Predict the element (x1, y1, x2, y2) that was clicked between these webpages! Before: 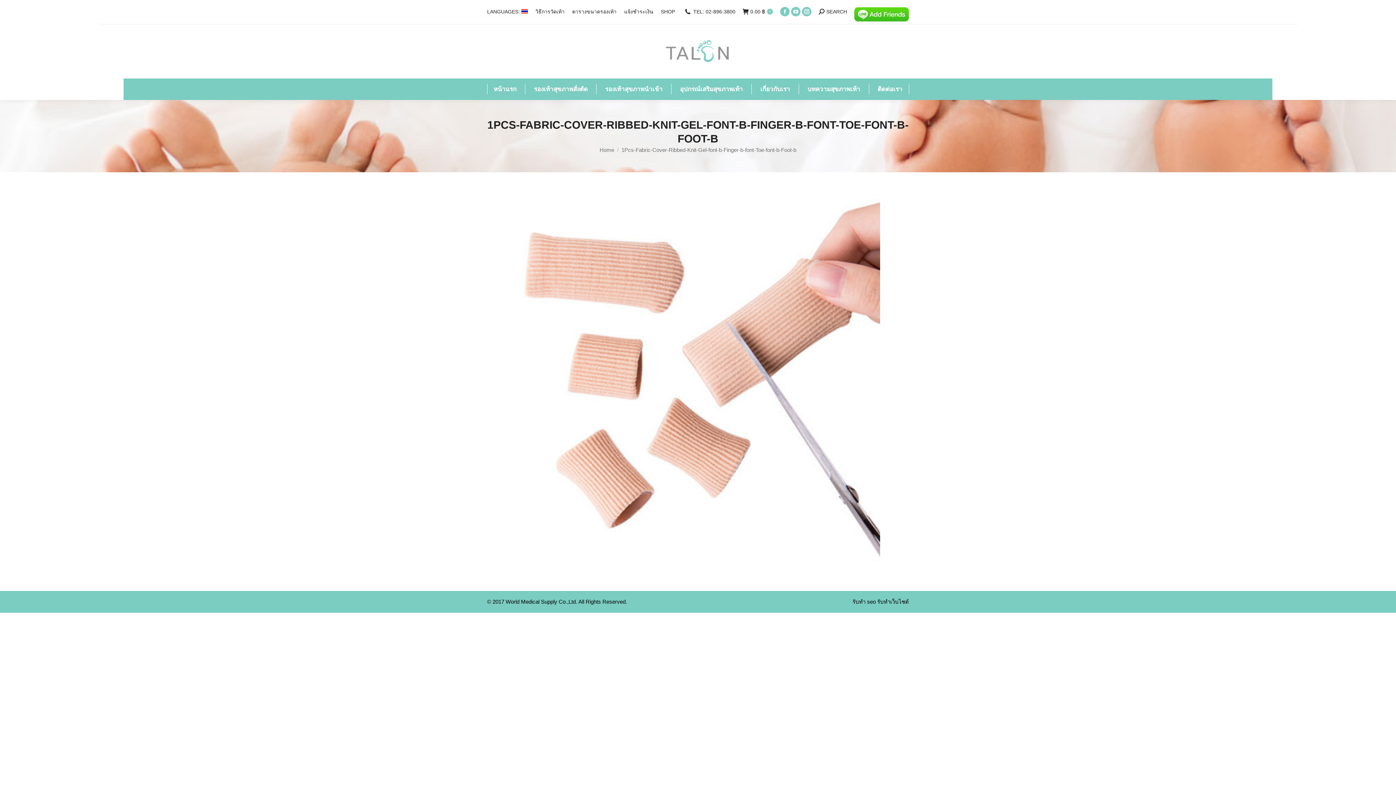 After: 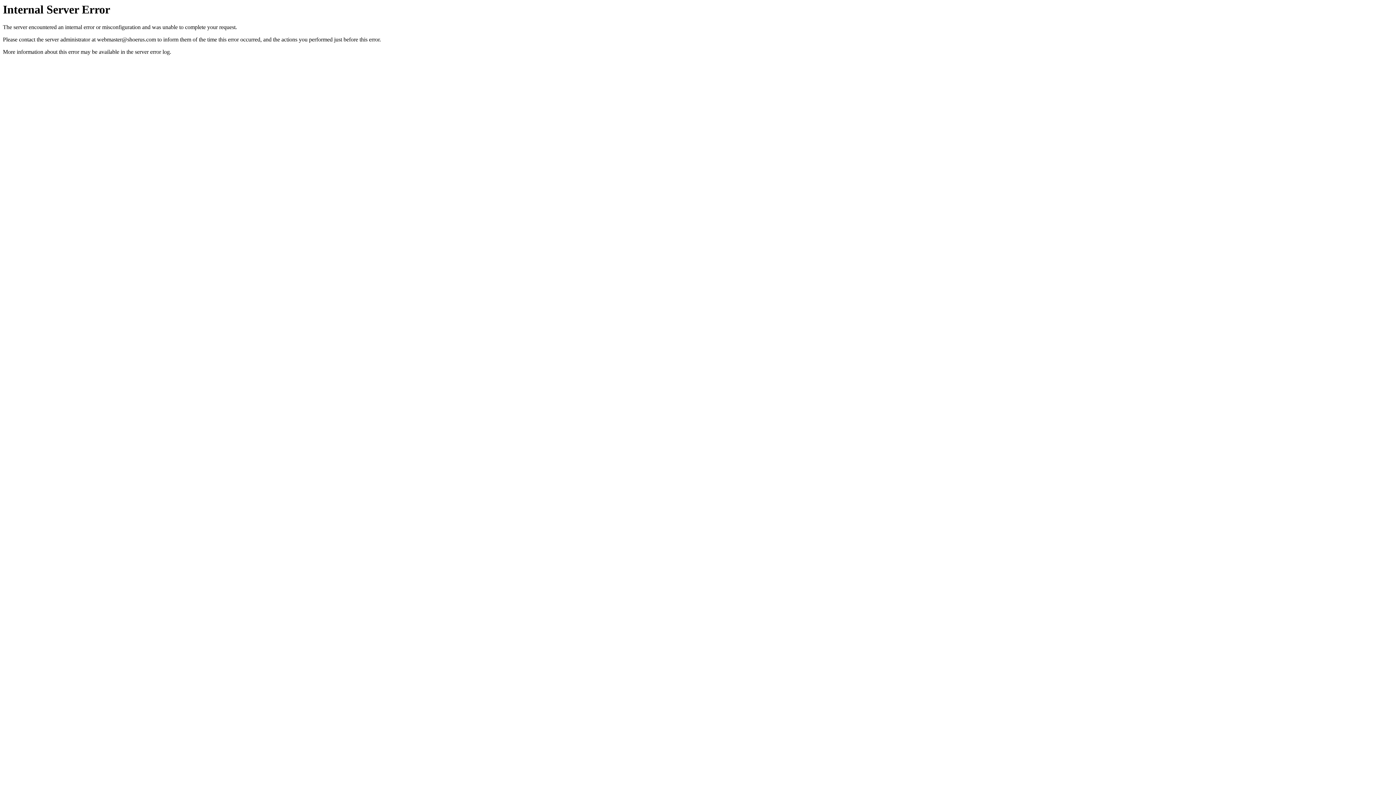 Action: label: อุปกรณ์เสริมสุขภาพเท้า bbox: (673, 81, 749, 96)